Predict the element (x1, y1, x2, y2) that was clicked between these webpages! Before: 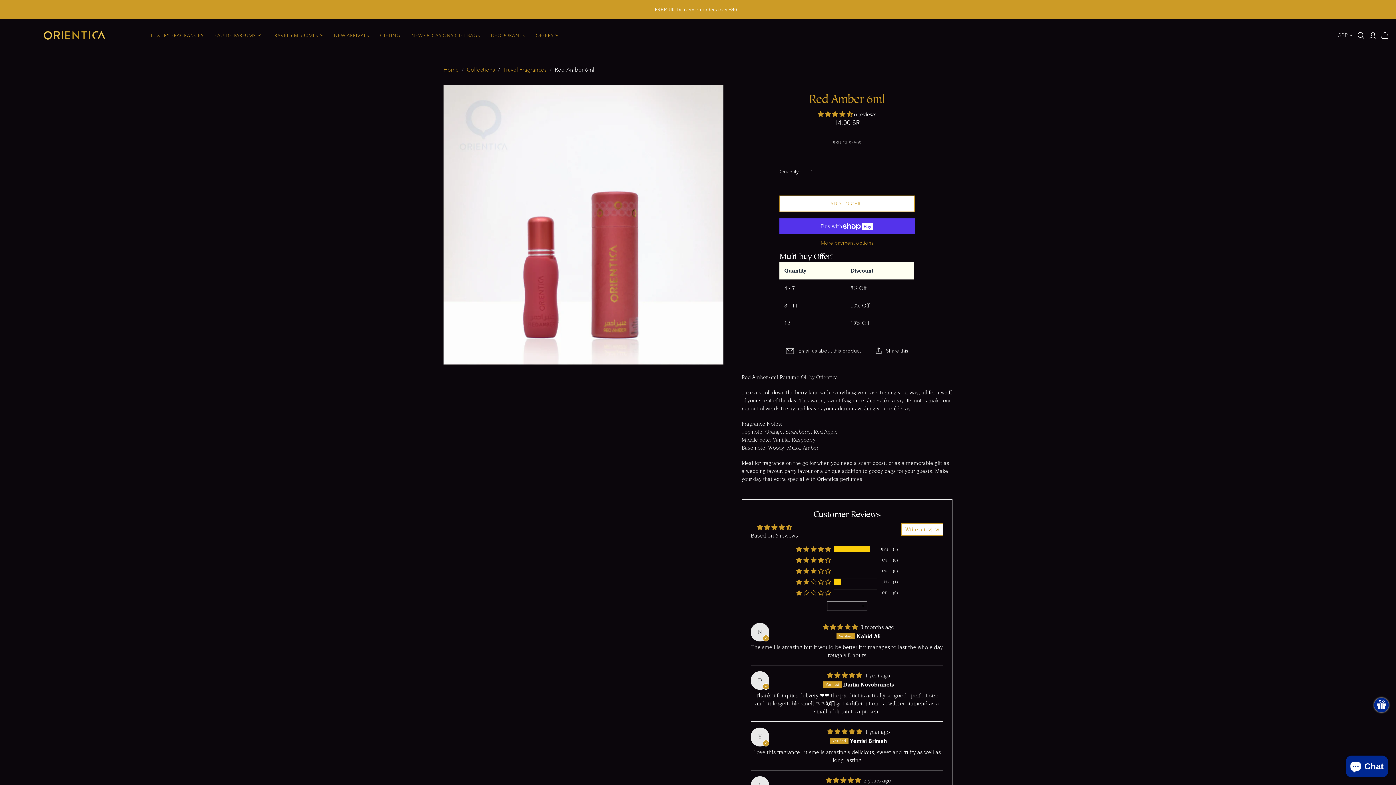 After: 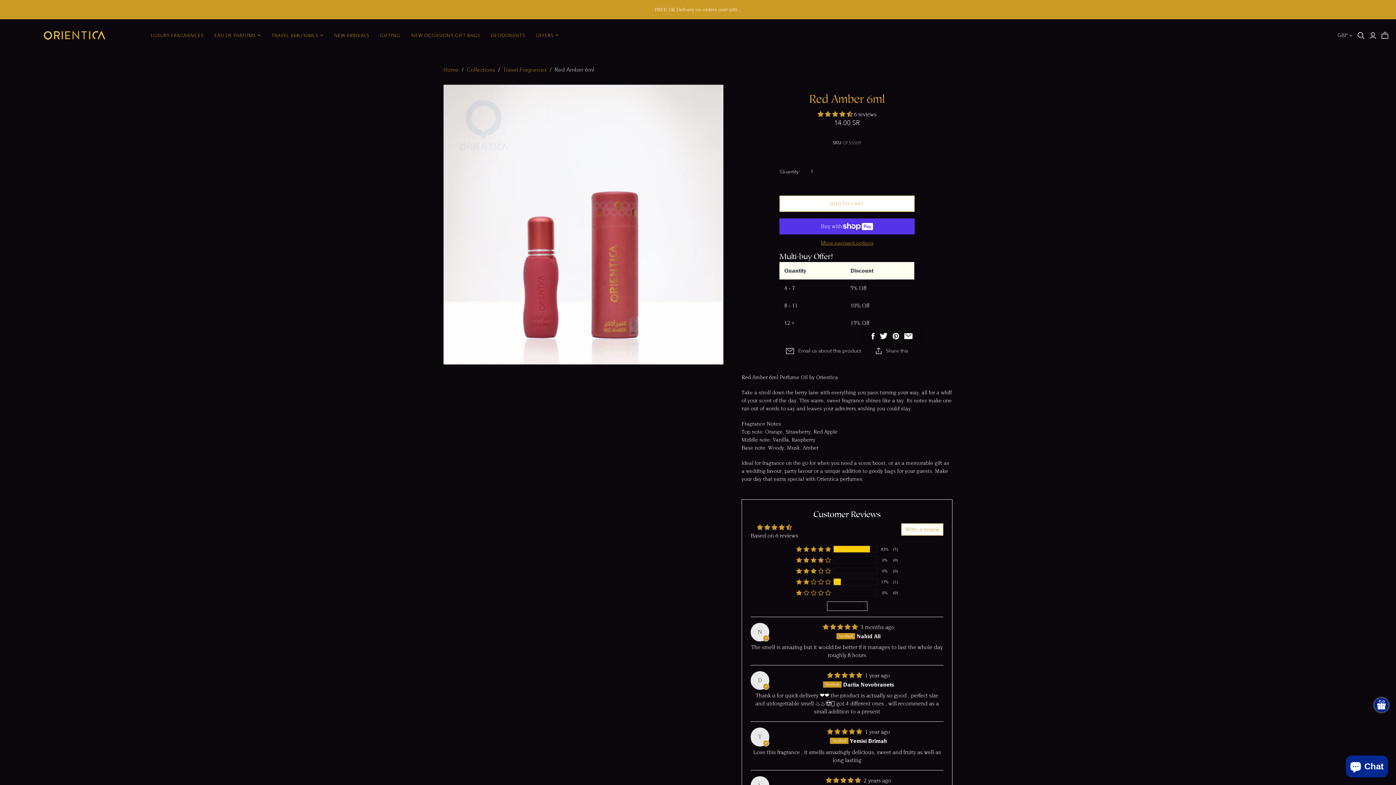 Action: label: Share this bbox: (868, 347, 915, 354)